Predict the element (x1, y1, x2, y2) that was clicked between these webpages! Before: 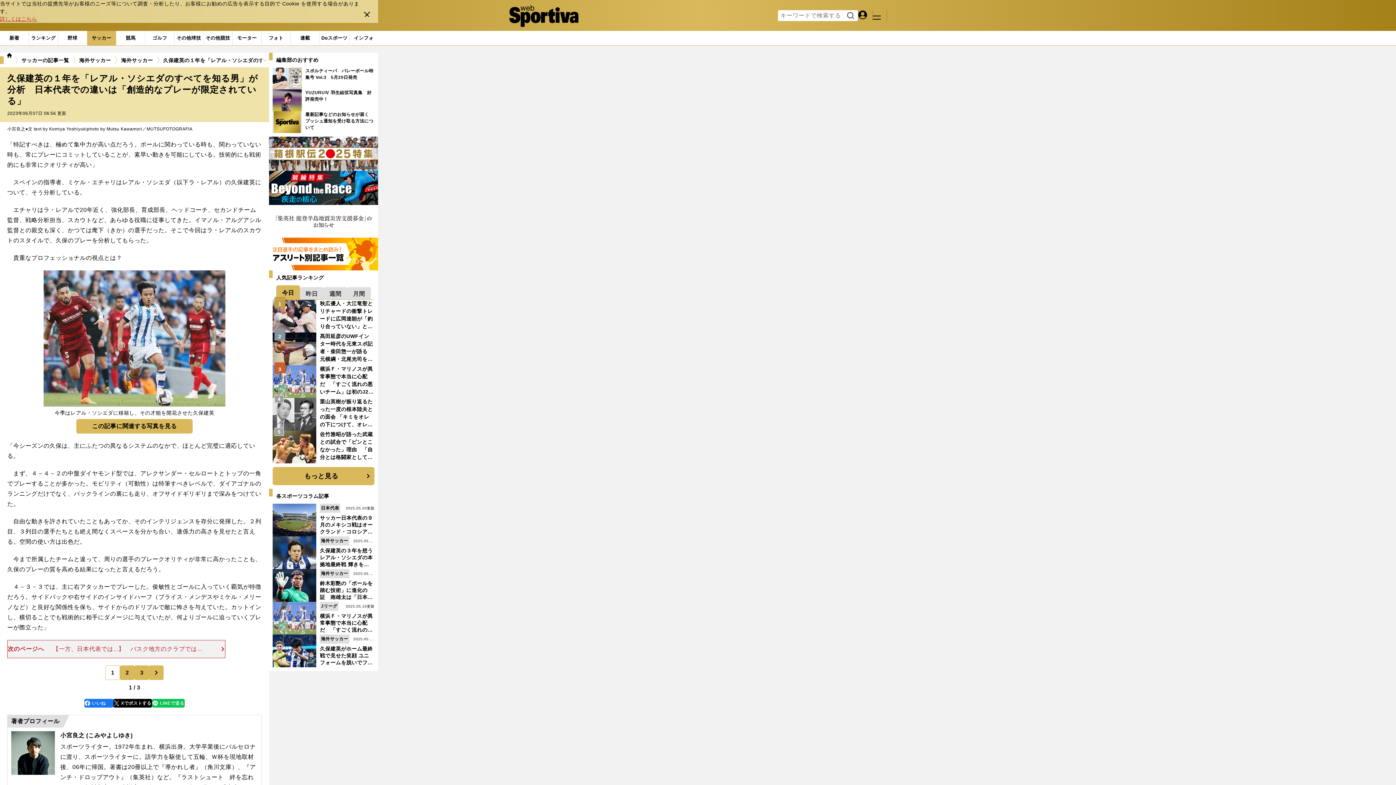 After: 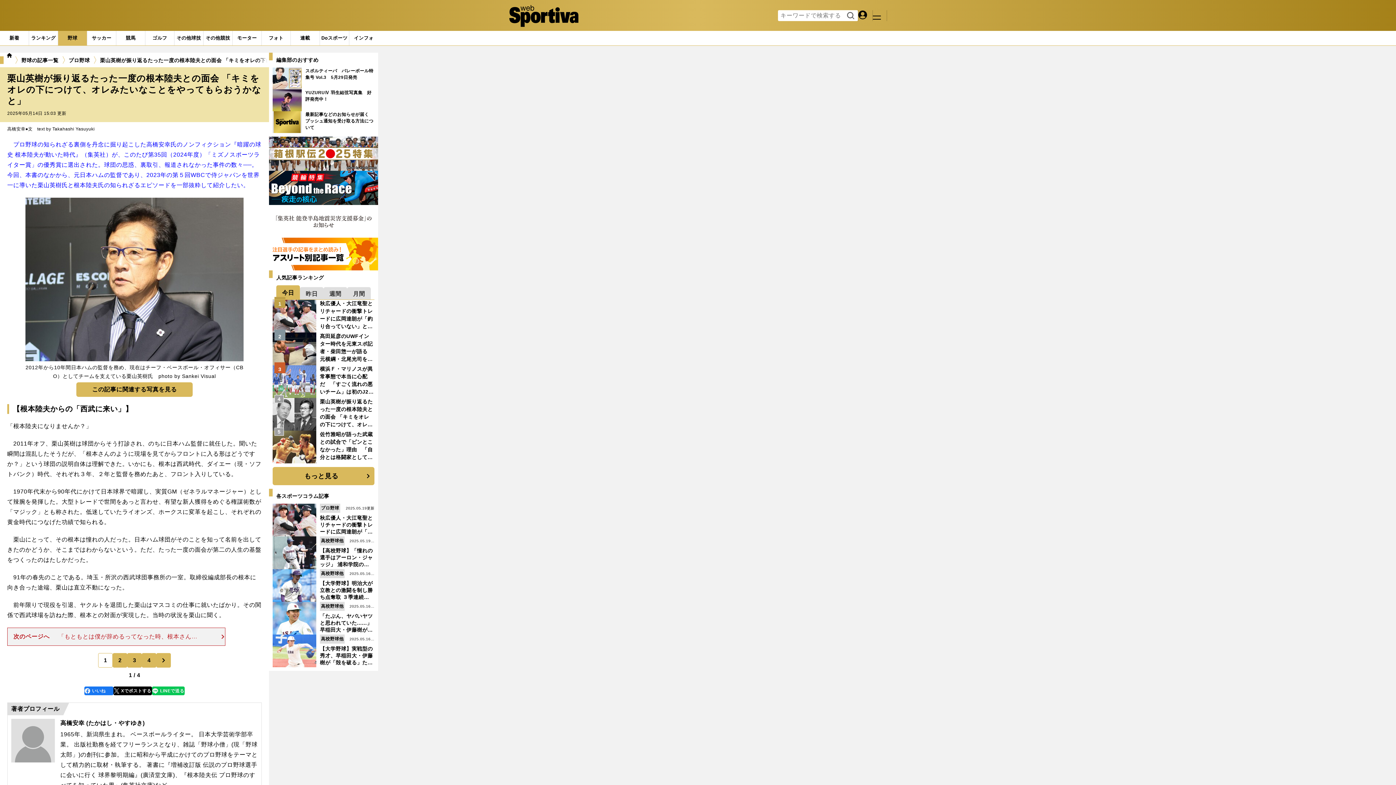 Action: label: 栗山英樹が振り返るたった一度の根本陸夫との面会 「キミをオレの下につけて、オレみたいなことをやってもらおうかなと」
4 bbox: (272, 398, 374, 430)